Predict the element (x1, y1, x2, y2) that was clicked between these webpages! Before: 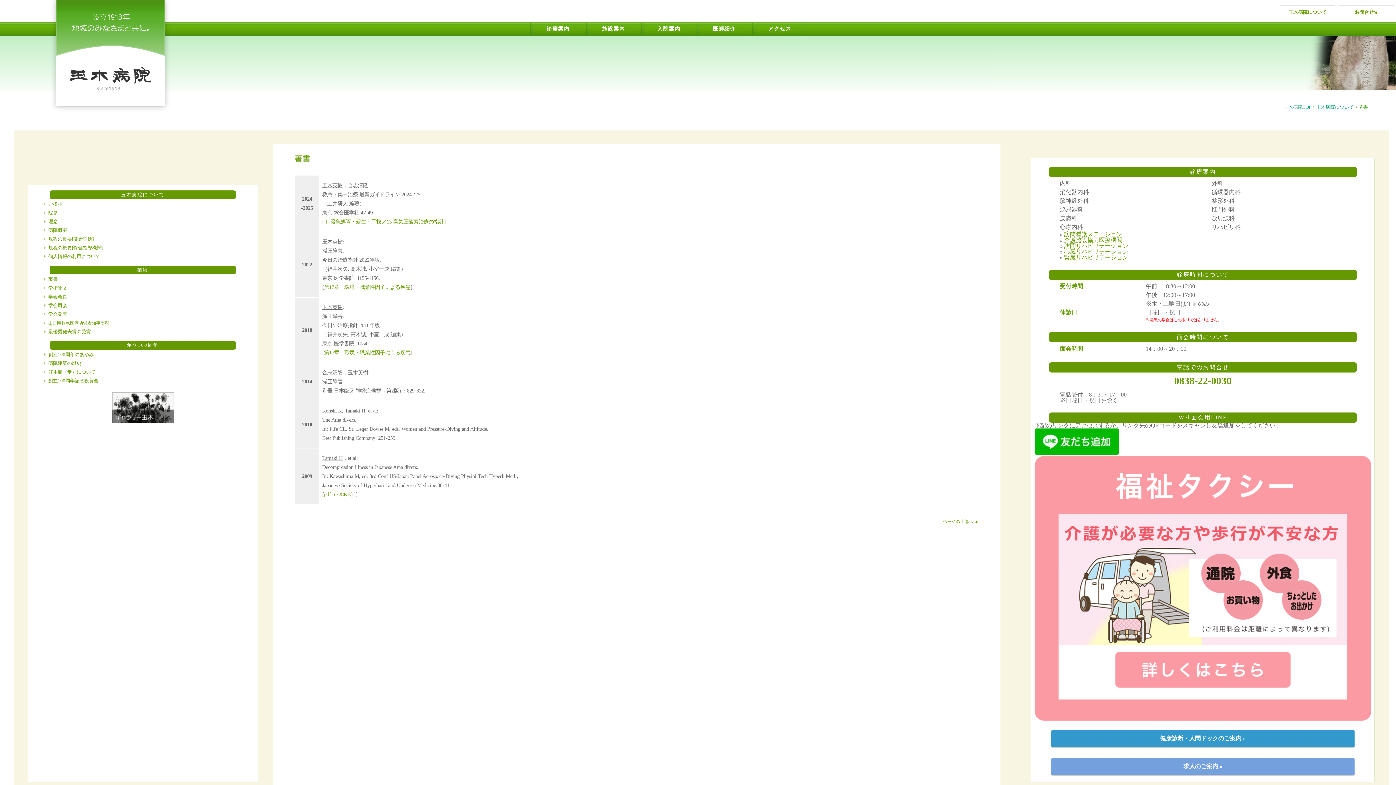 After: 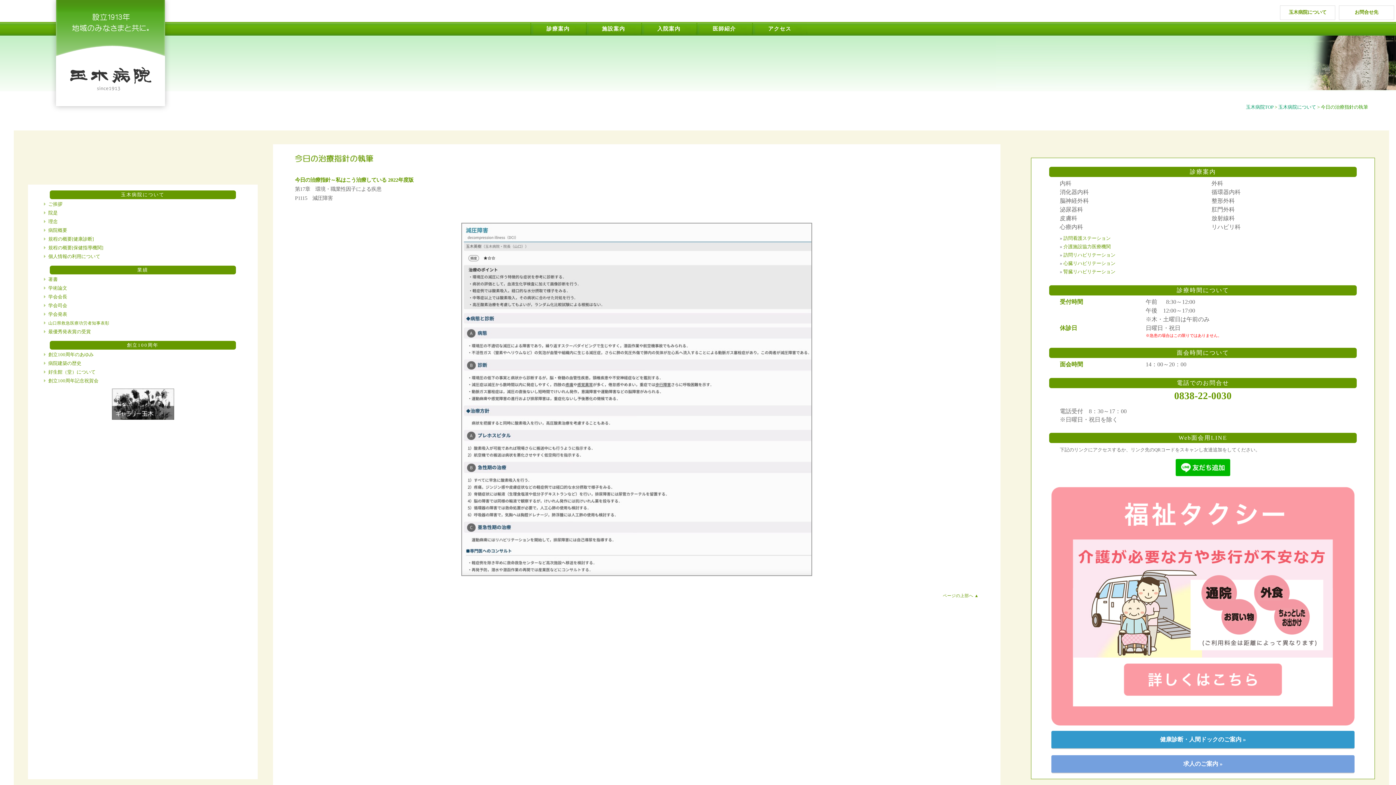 Action: bbox: (324, 284, 410, 290) label: 第17章　環境・職業性因子による疾患